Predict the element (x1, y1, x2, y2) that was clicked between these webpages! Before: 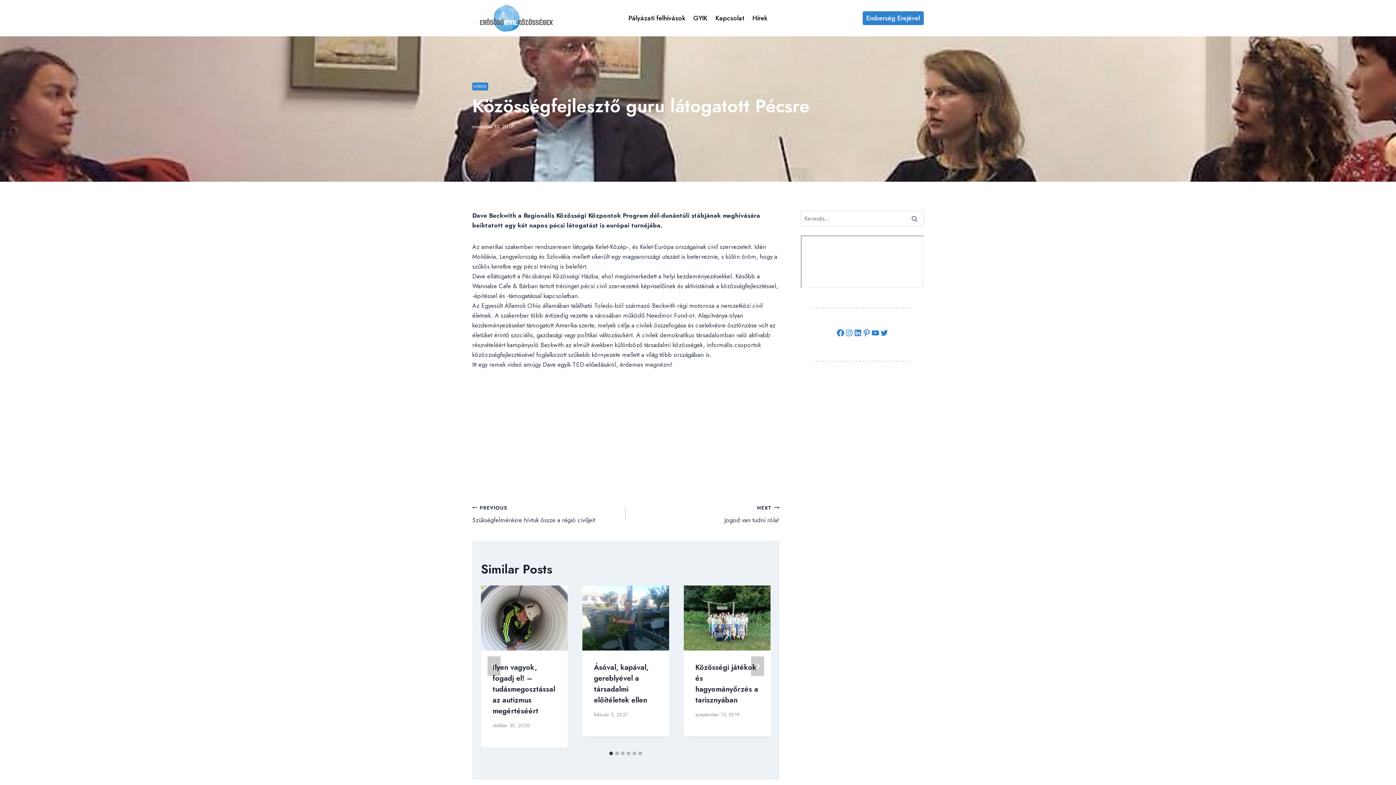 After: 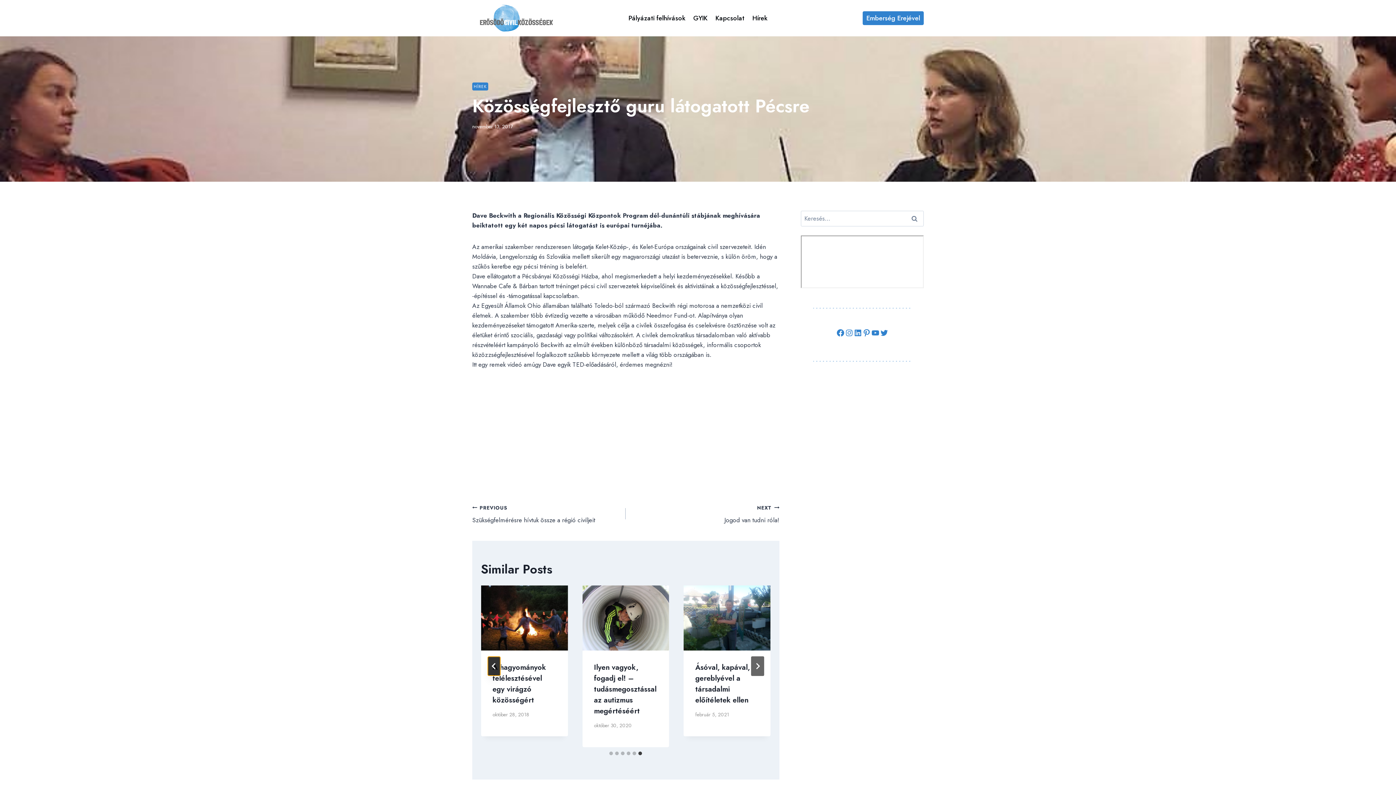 Action: bbox: (487, 656, 500, 676) label: Go to last slide